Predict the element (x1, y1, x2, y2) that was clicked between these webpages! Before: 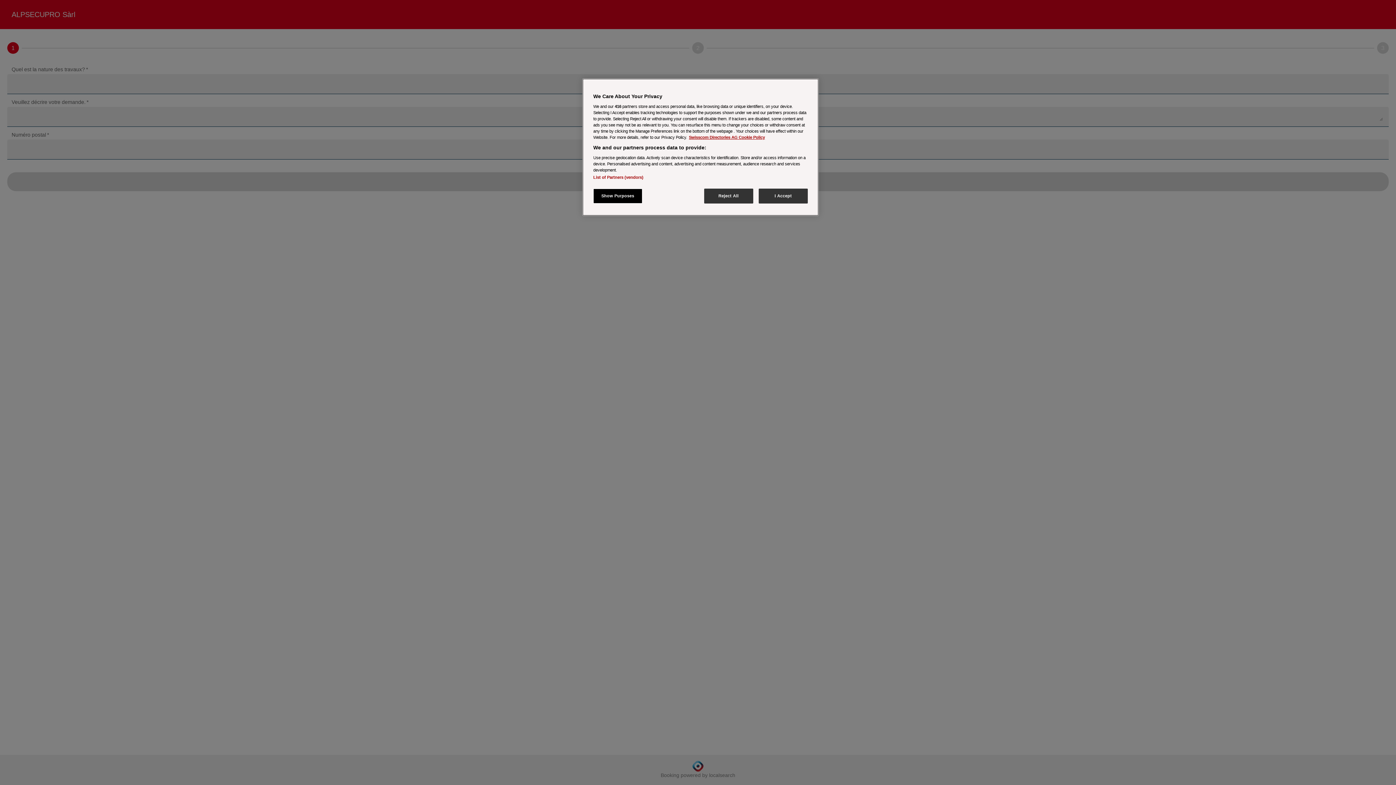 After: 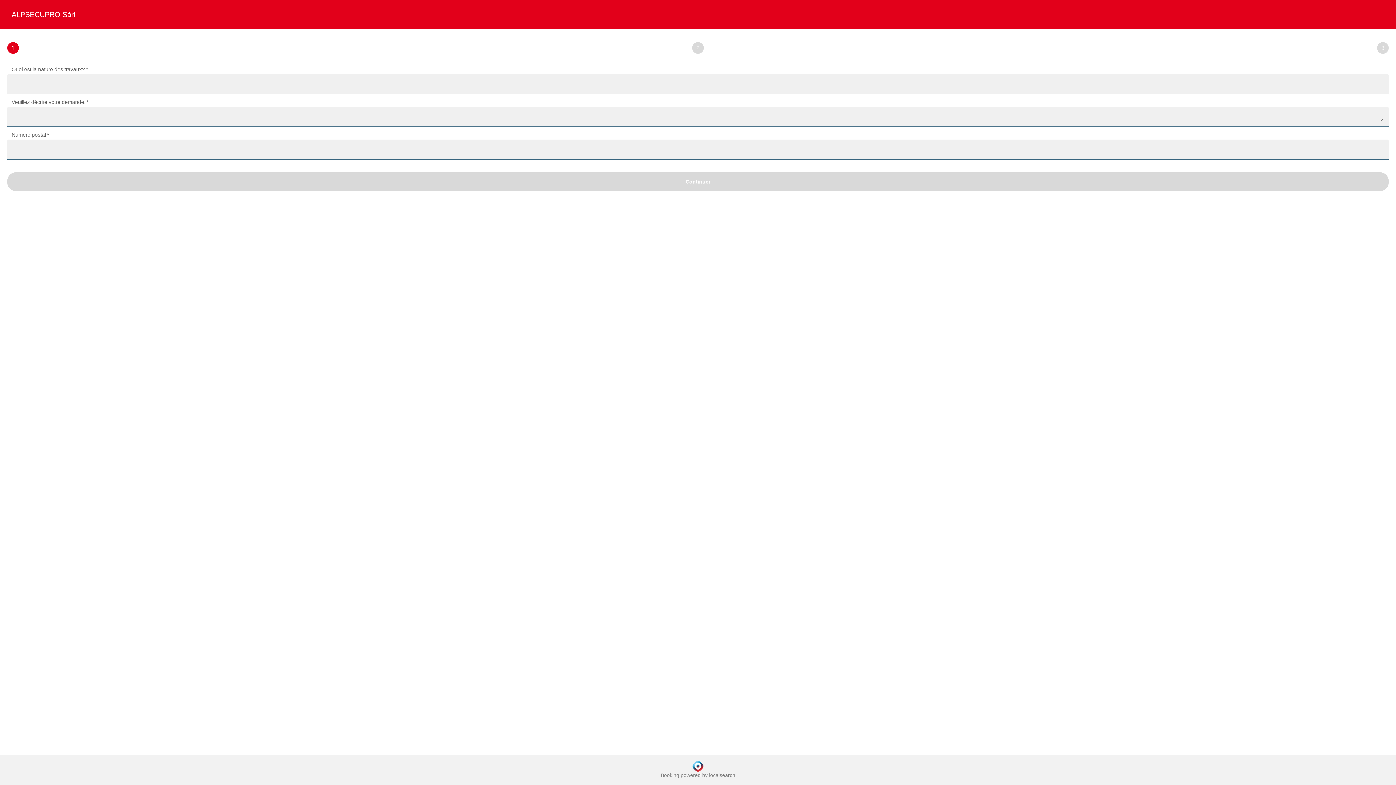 Action: bbox: (758, 188, 808, 203) label: I Accept